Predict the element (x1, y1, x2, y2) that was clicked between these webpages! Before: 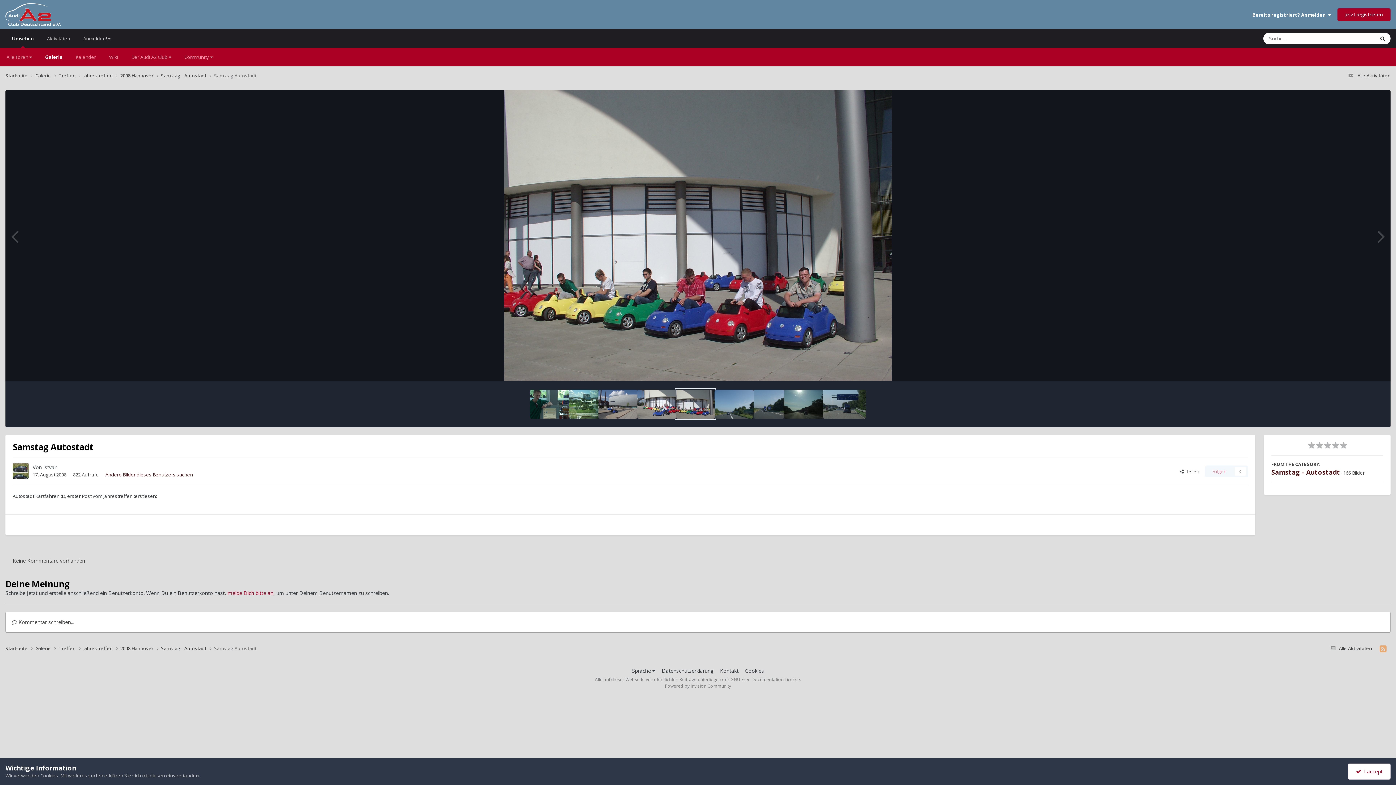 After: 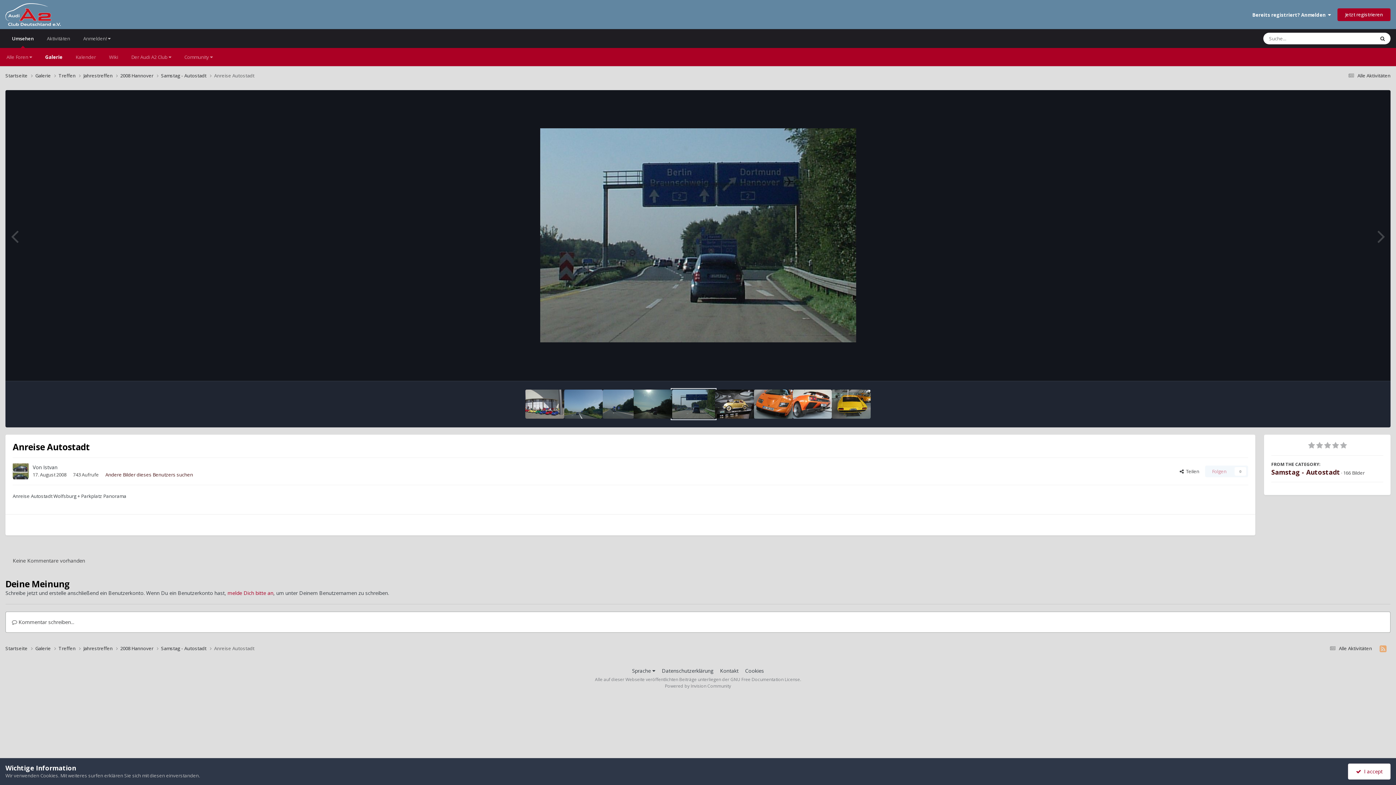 Action: bbox: (823, 389, 866, 418)